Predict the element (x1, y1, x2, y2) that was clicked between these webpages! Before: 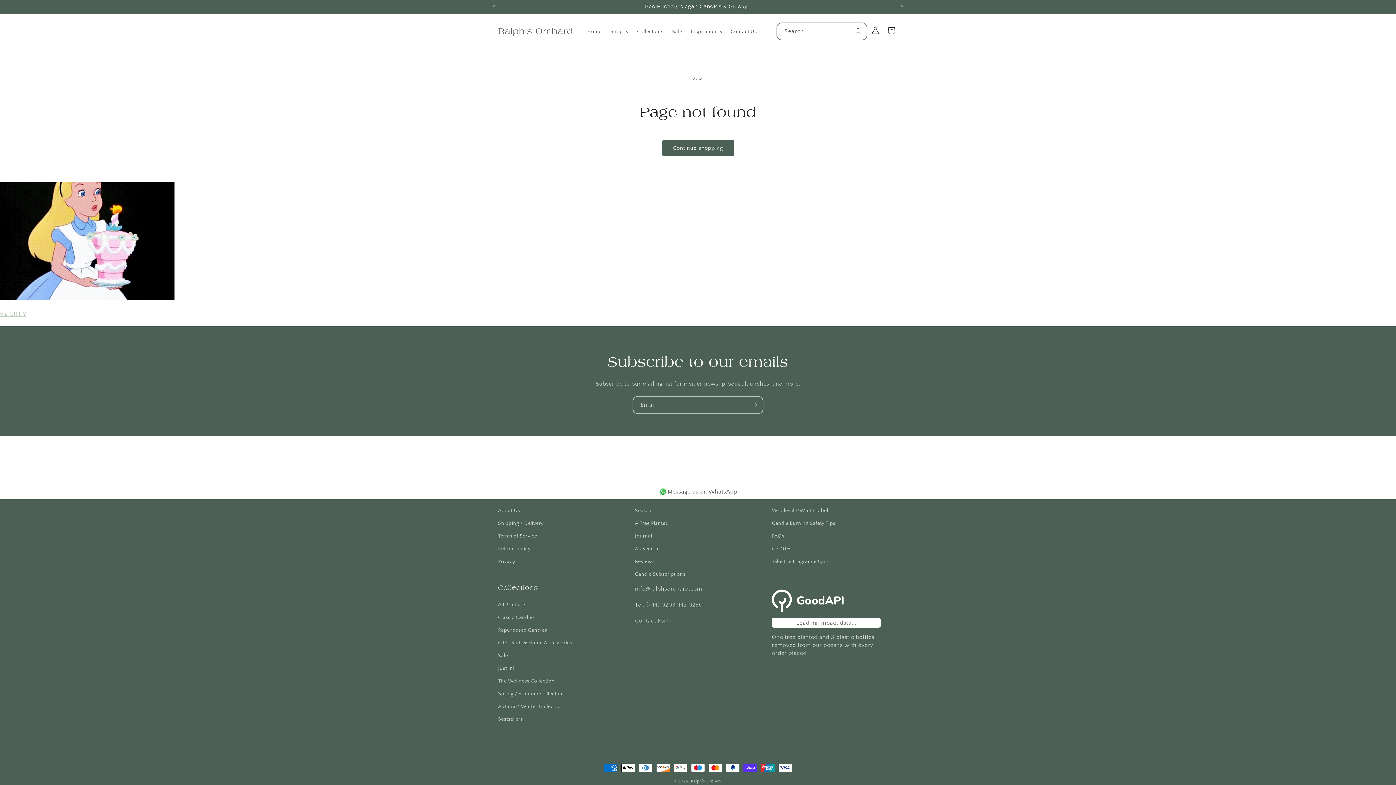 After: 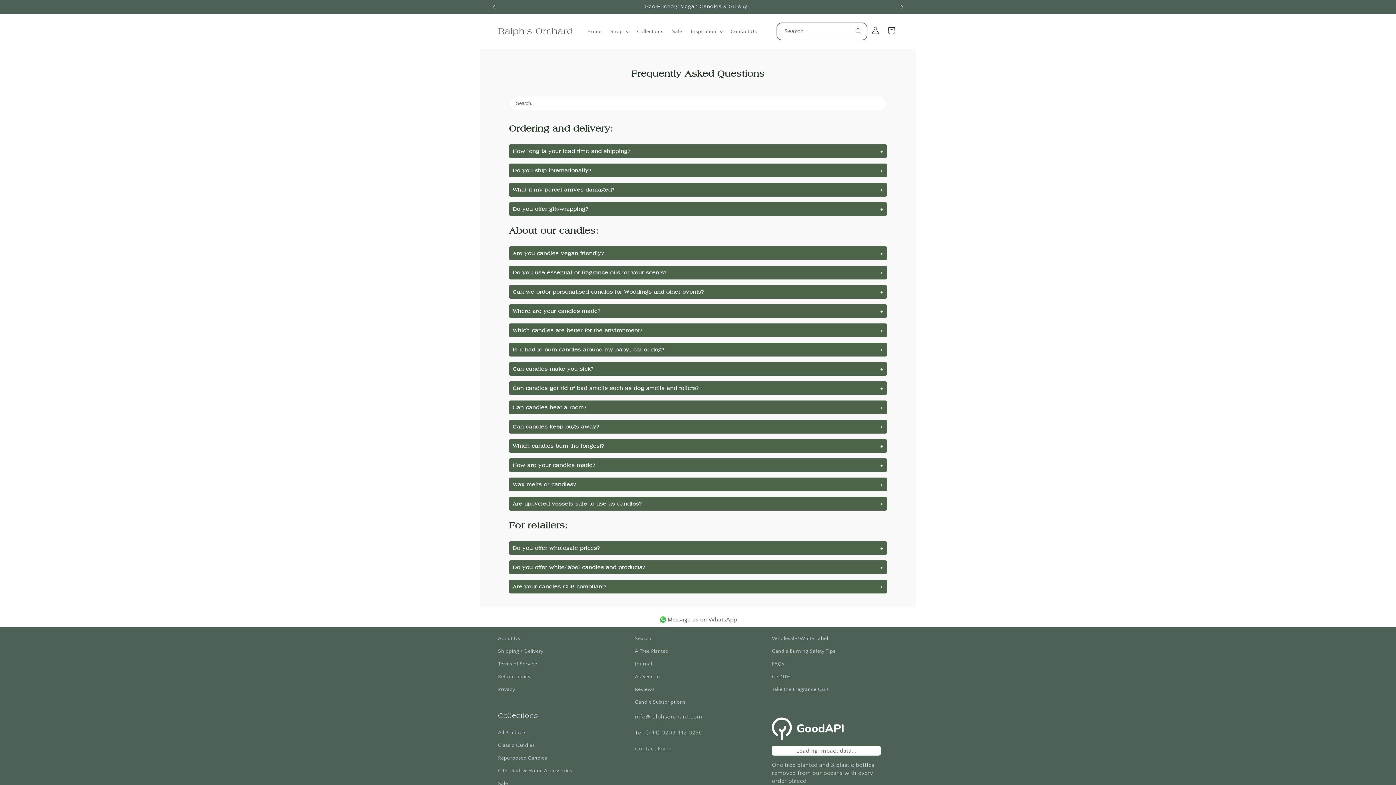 Action: label: FAQs bbox: (772, 530, 784, 542)